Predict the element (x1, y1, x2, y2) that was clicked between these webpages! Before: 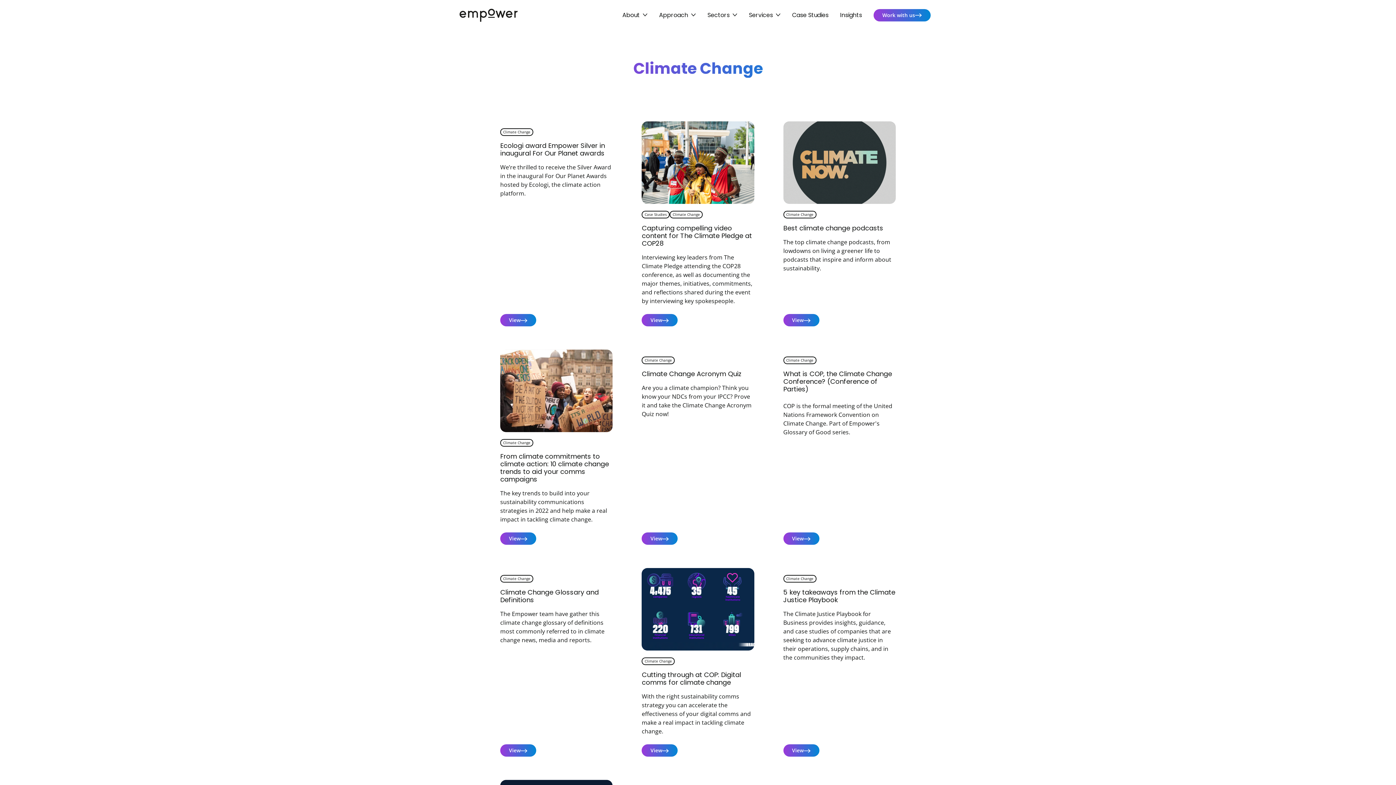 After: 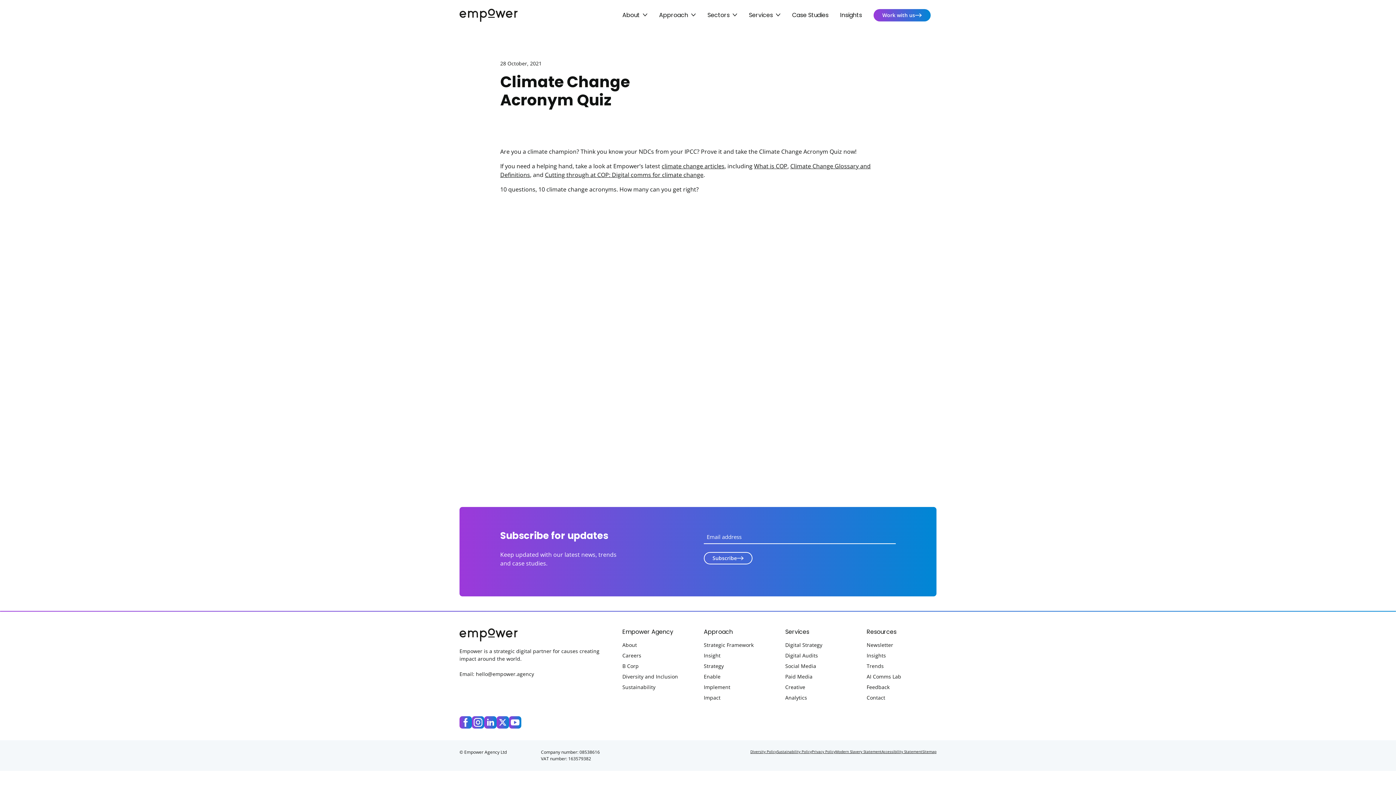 Action: label: View bbox: (641, 532, 677, 545)